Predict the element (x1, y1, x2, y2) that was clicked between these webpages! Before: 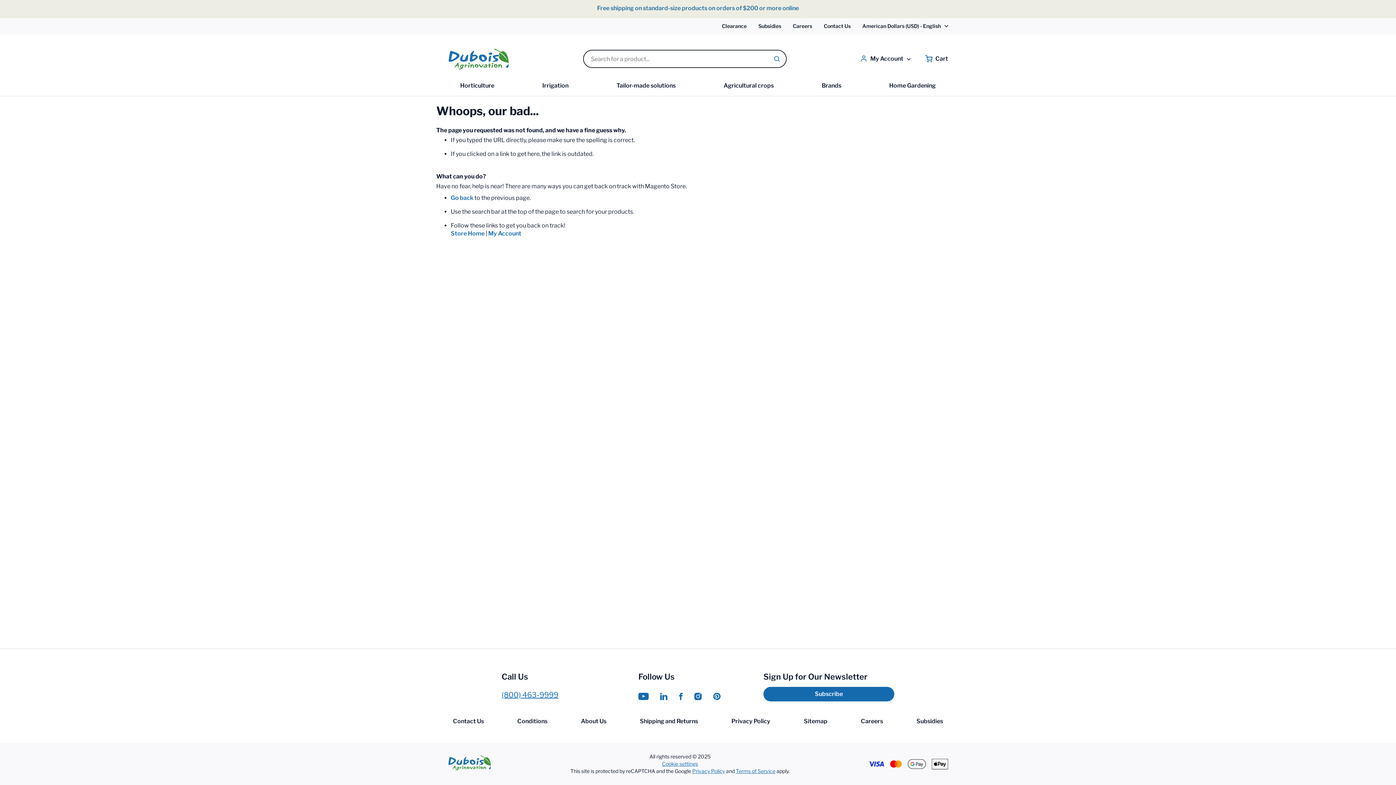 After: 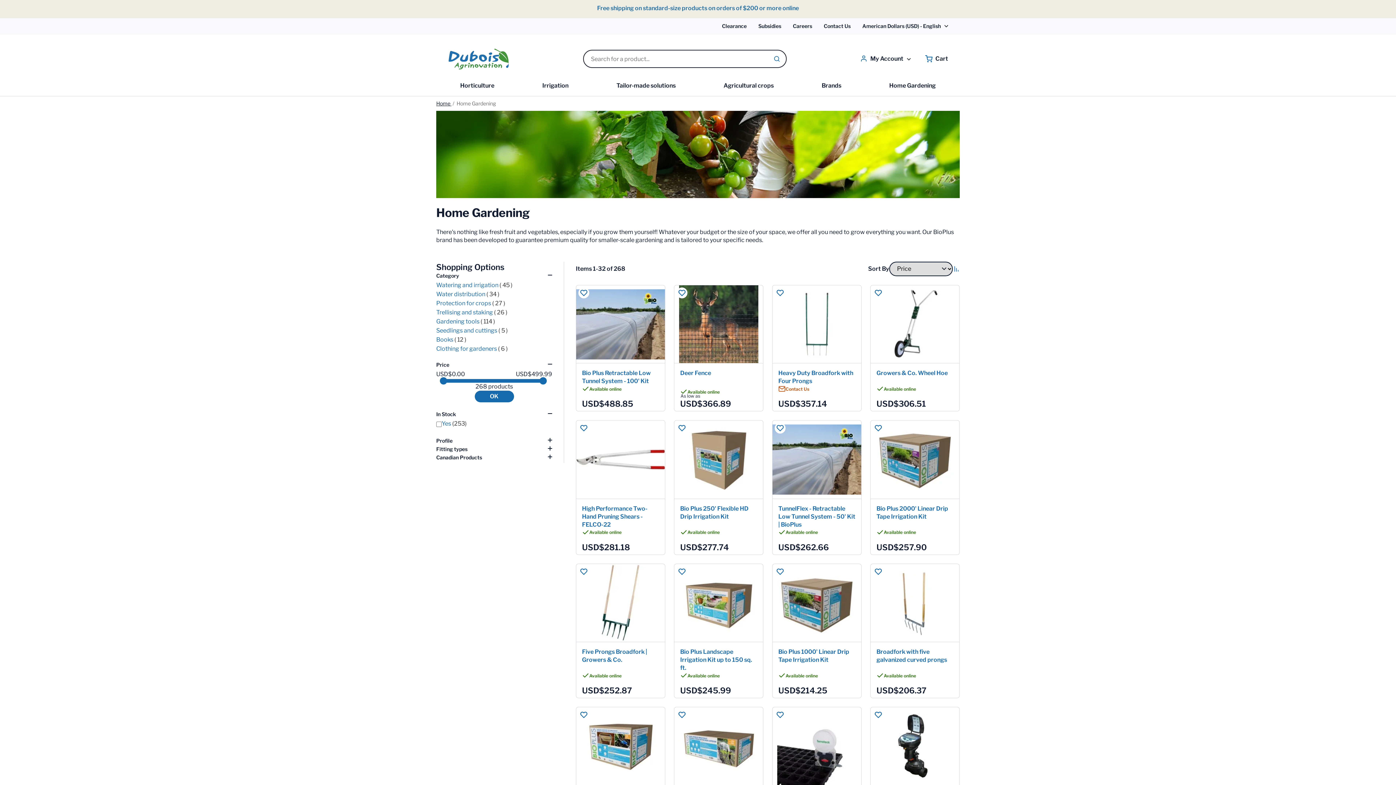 Action: bbox: (889, 81, 936, 89) label: Home Gardening